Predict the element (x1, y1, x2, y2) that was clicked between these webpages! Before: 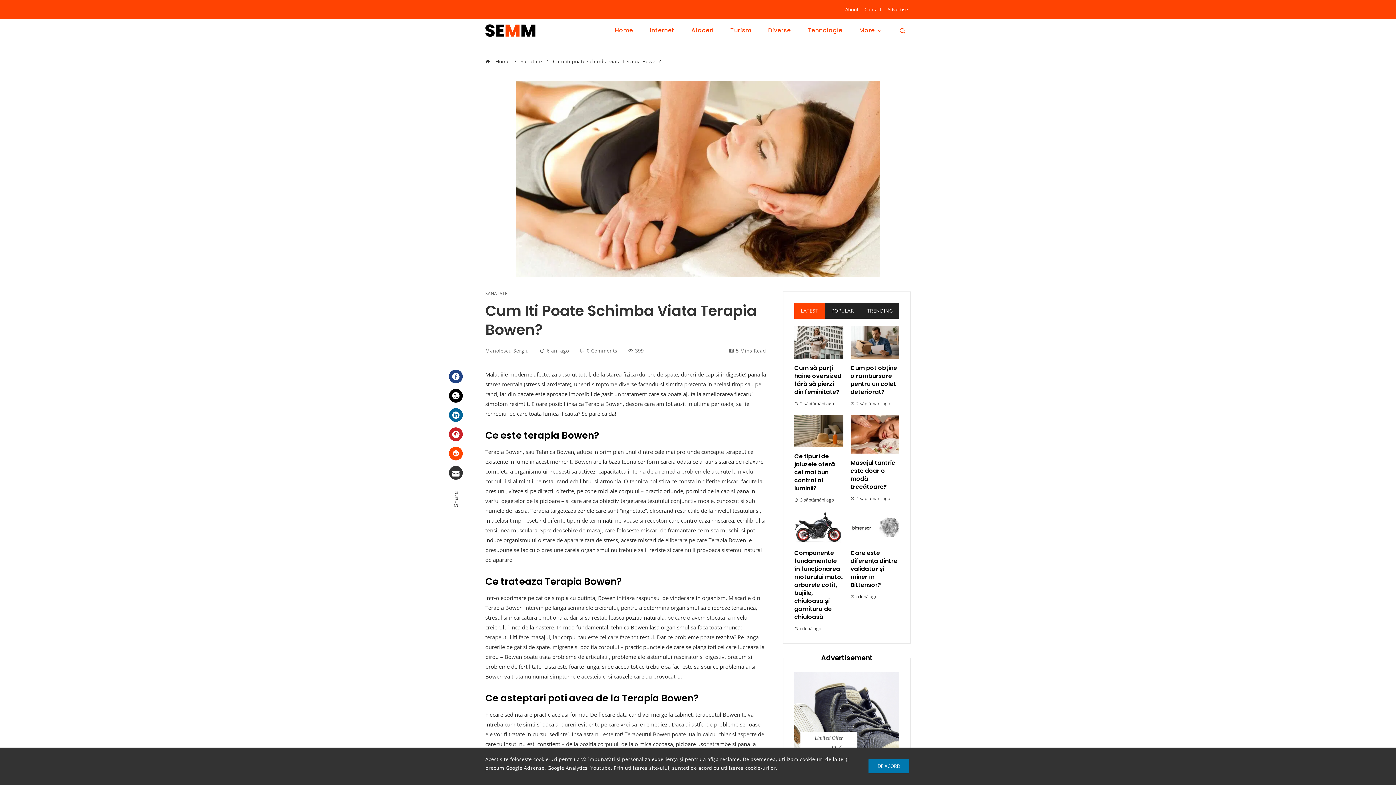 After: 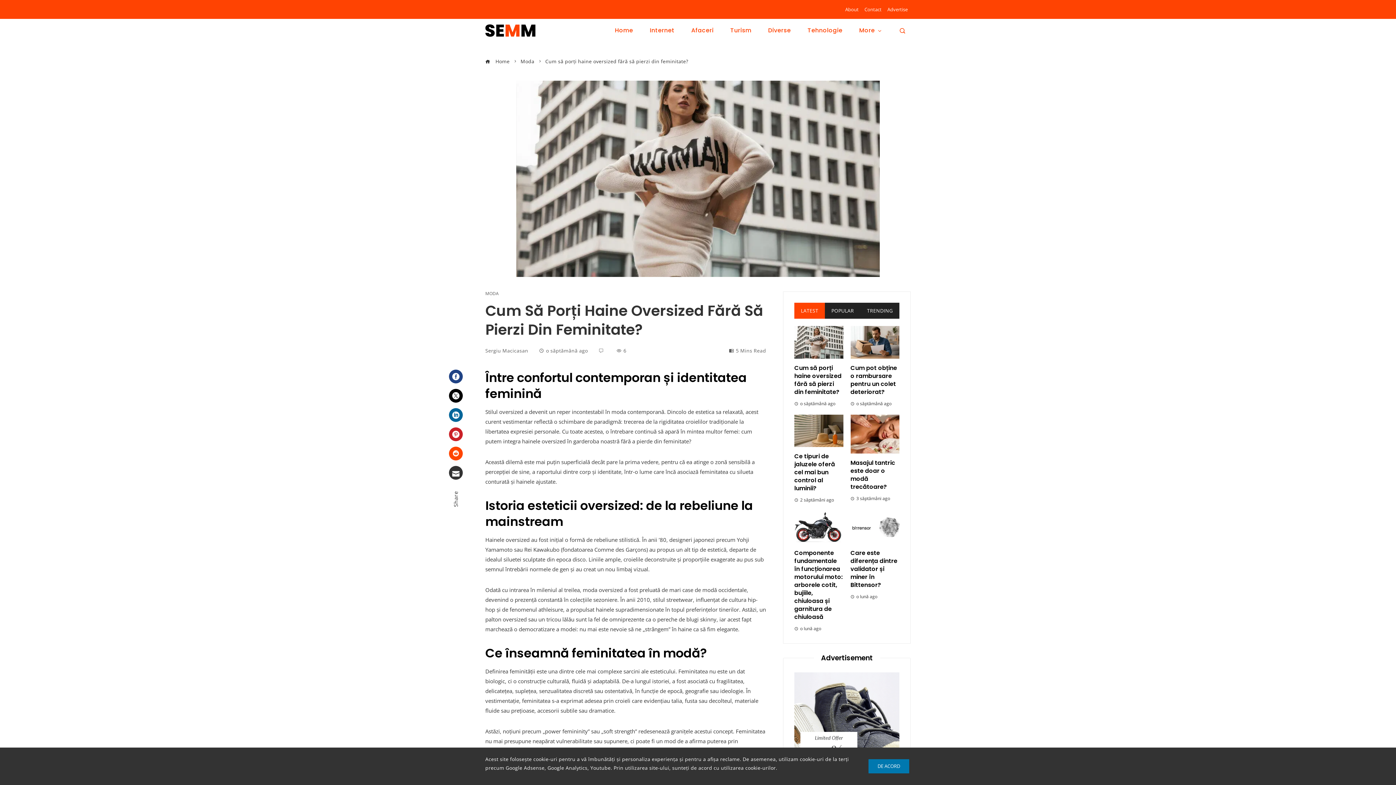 Action: bbox: (794, 363, 841, 396) label: Cum să porți haine oversized fără să pierzi din feminitate?